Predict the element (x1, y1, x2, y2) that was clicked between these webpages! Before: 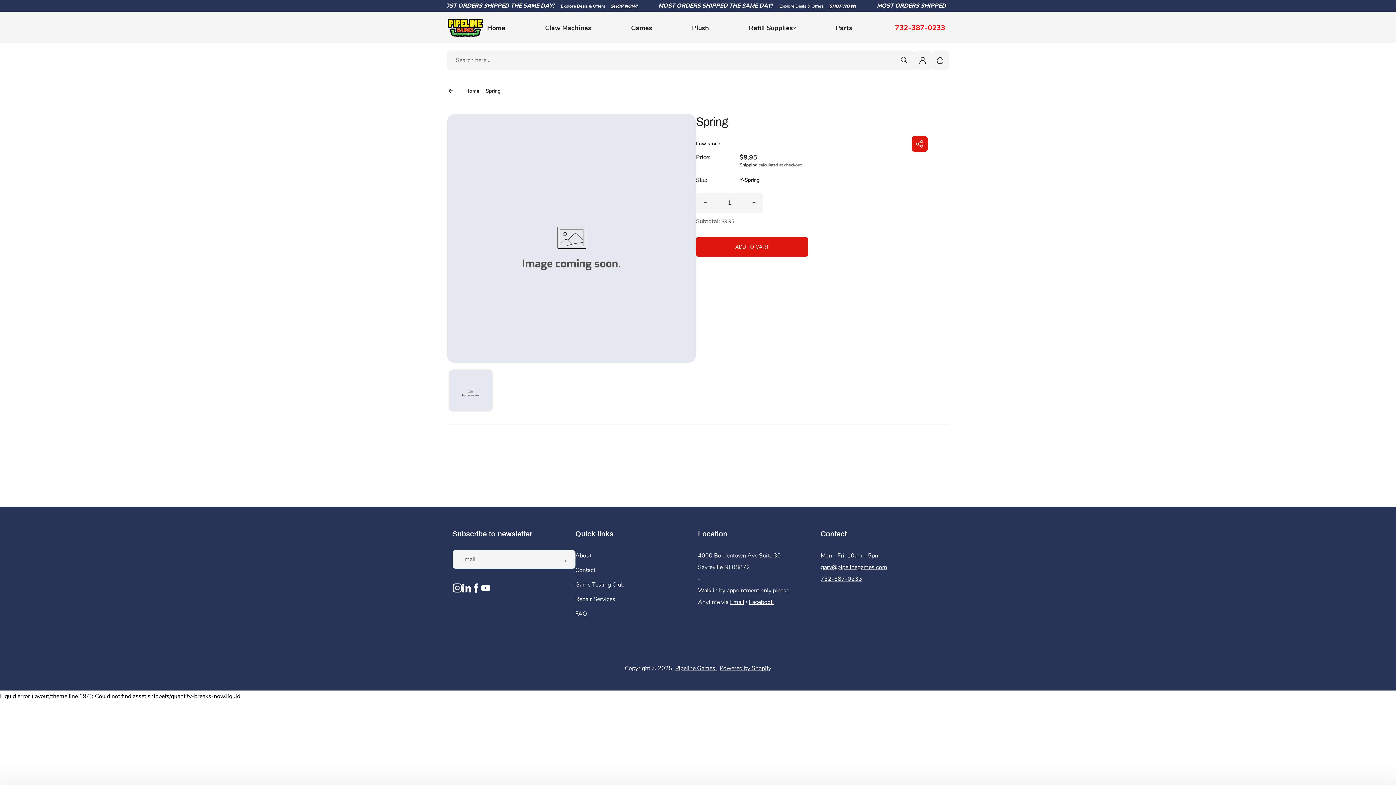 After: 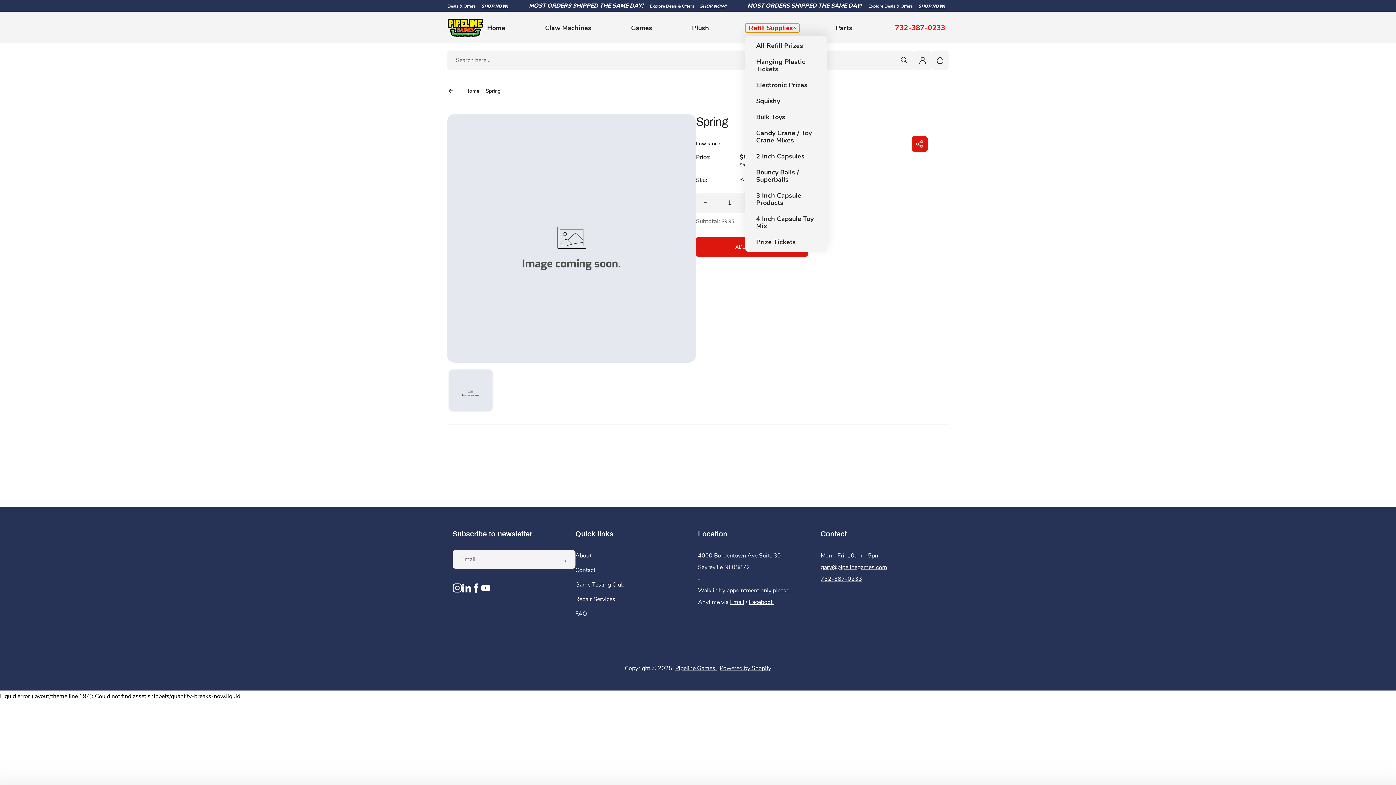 Action: label: Refill Supplies bbox: (745, 23, 799, 32)